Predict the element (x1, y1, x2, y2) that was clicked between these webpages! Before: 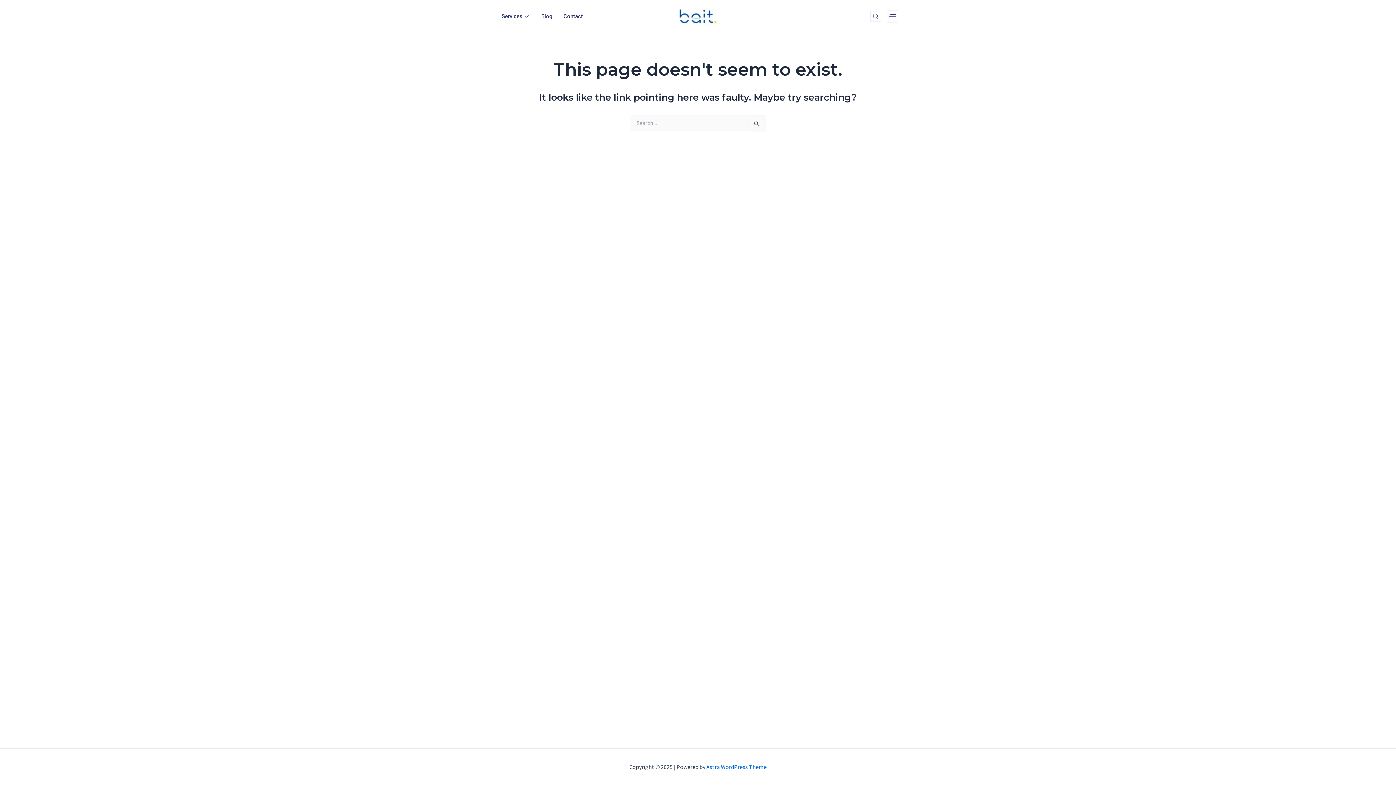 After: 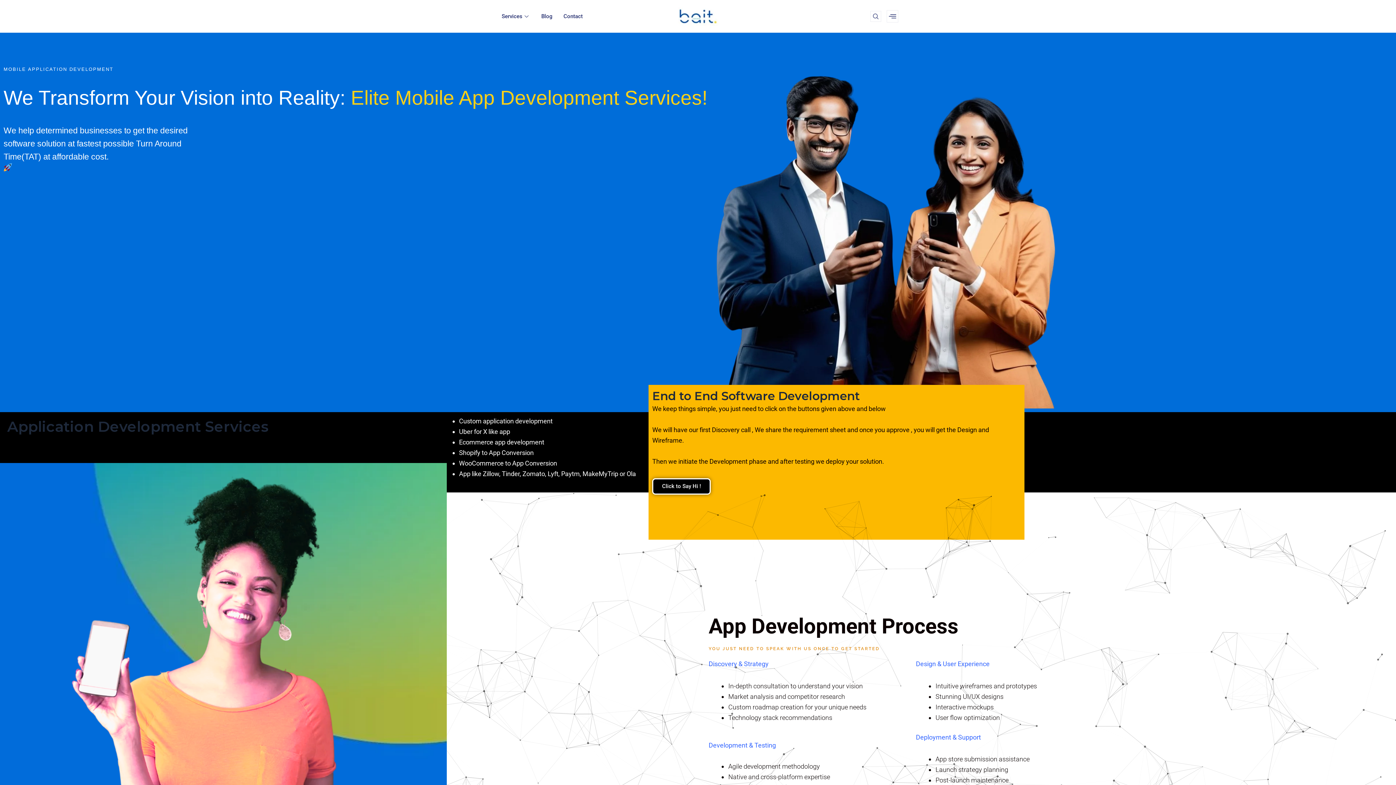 Action: bbox: (674, 3, 721, 28)